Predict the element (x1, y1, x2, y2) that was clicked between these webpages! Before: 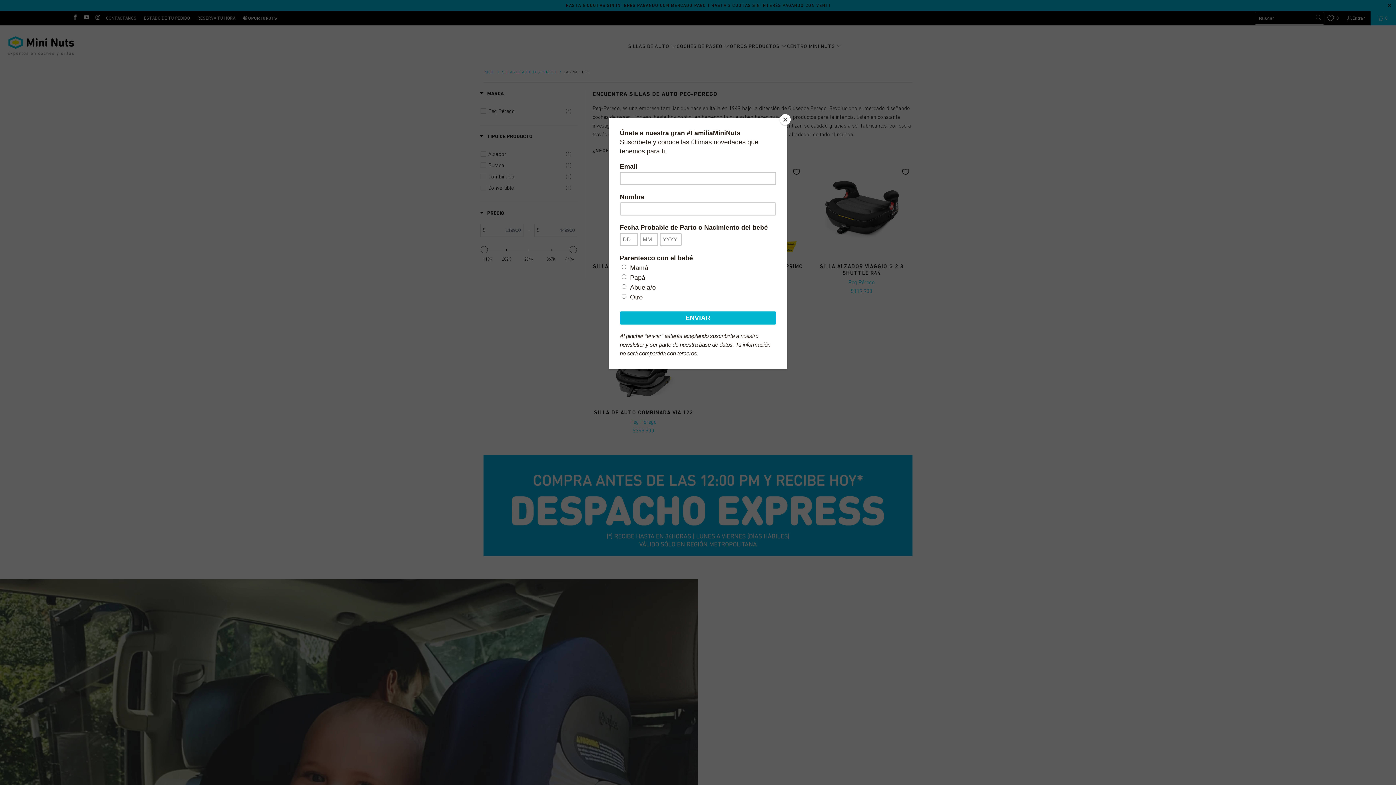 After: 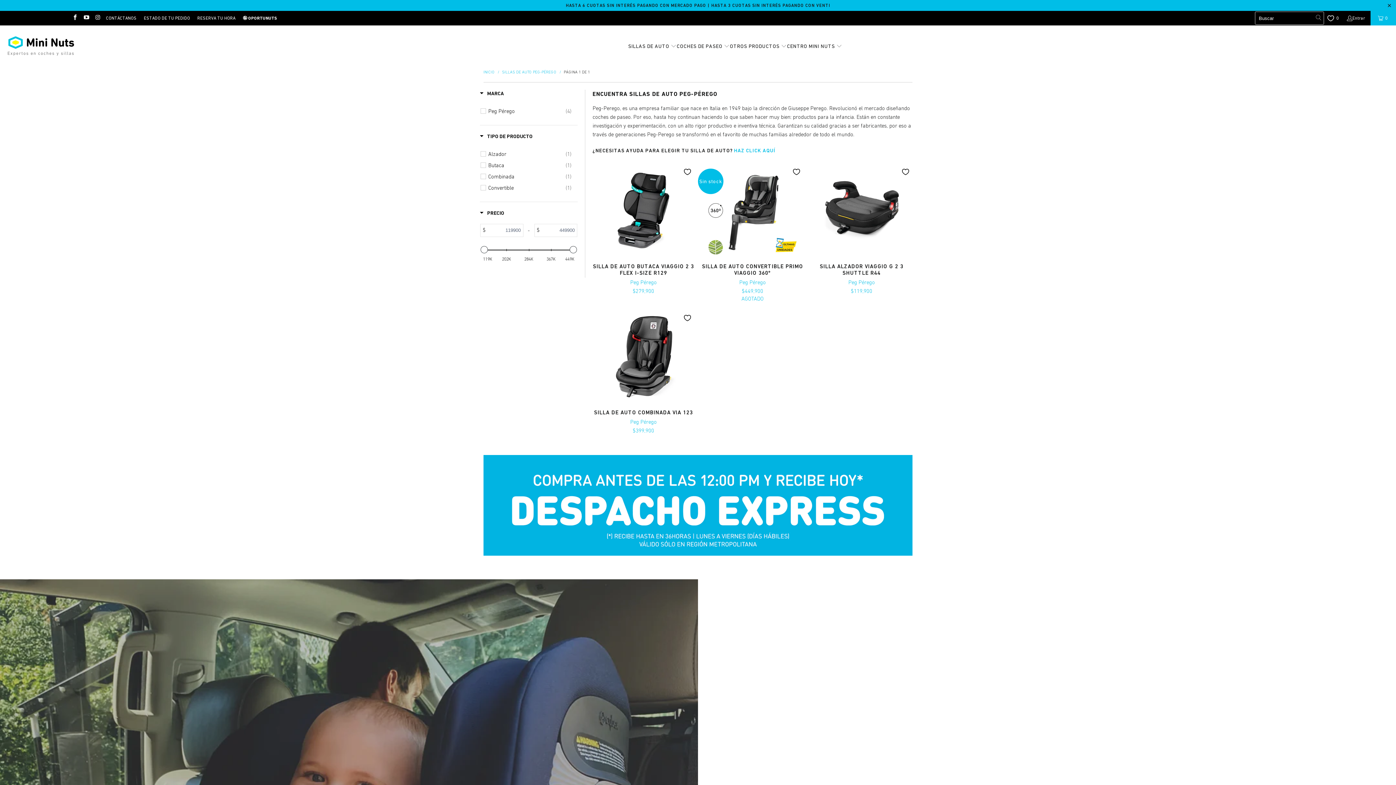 Action: label: Close bbox: (780, 114, 790, 125)